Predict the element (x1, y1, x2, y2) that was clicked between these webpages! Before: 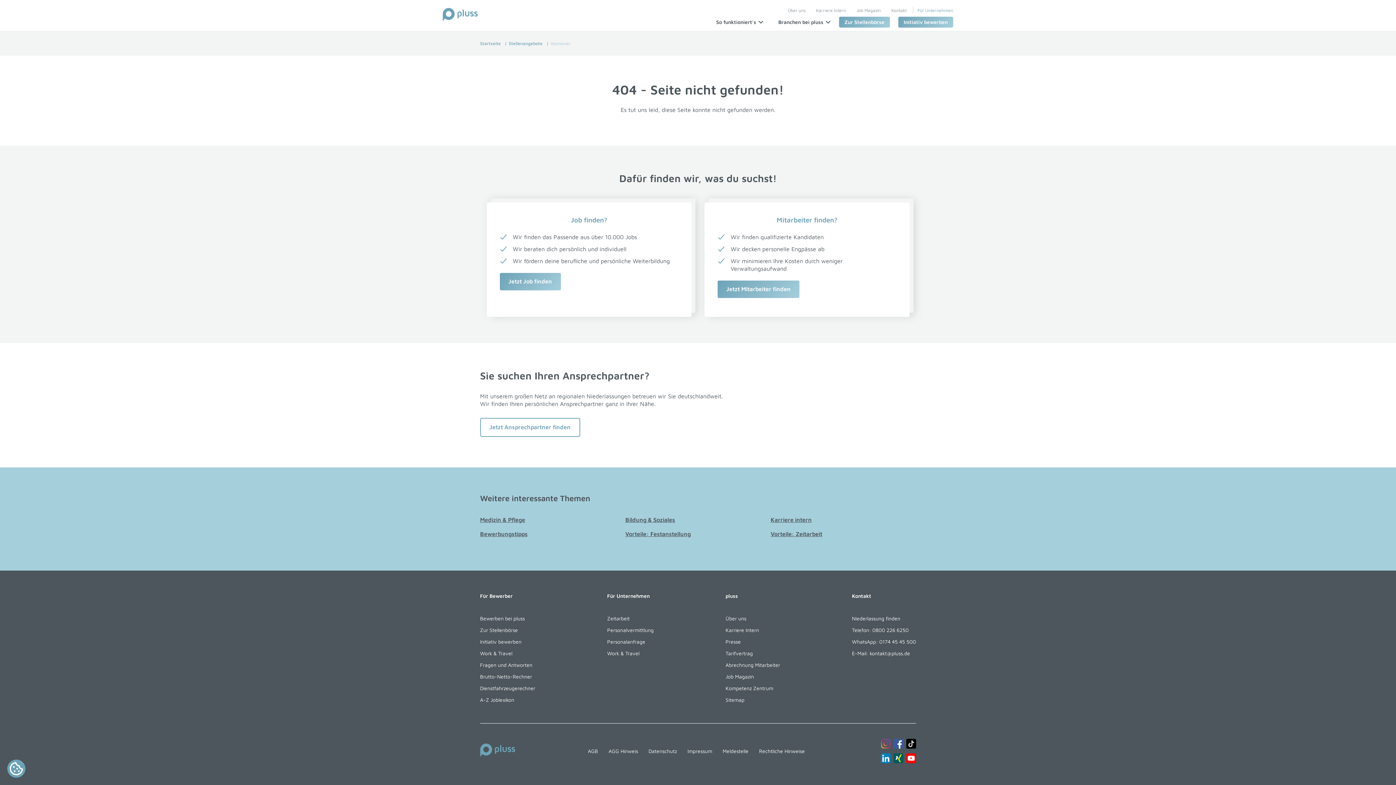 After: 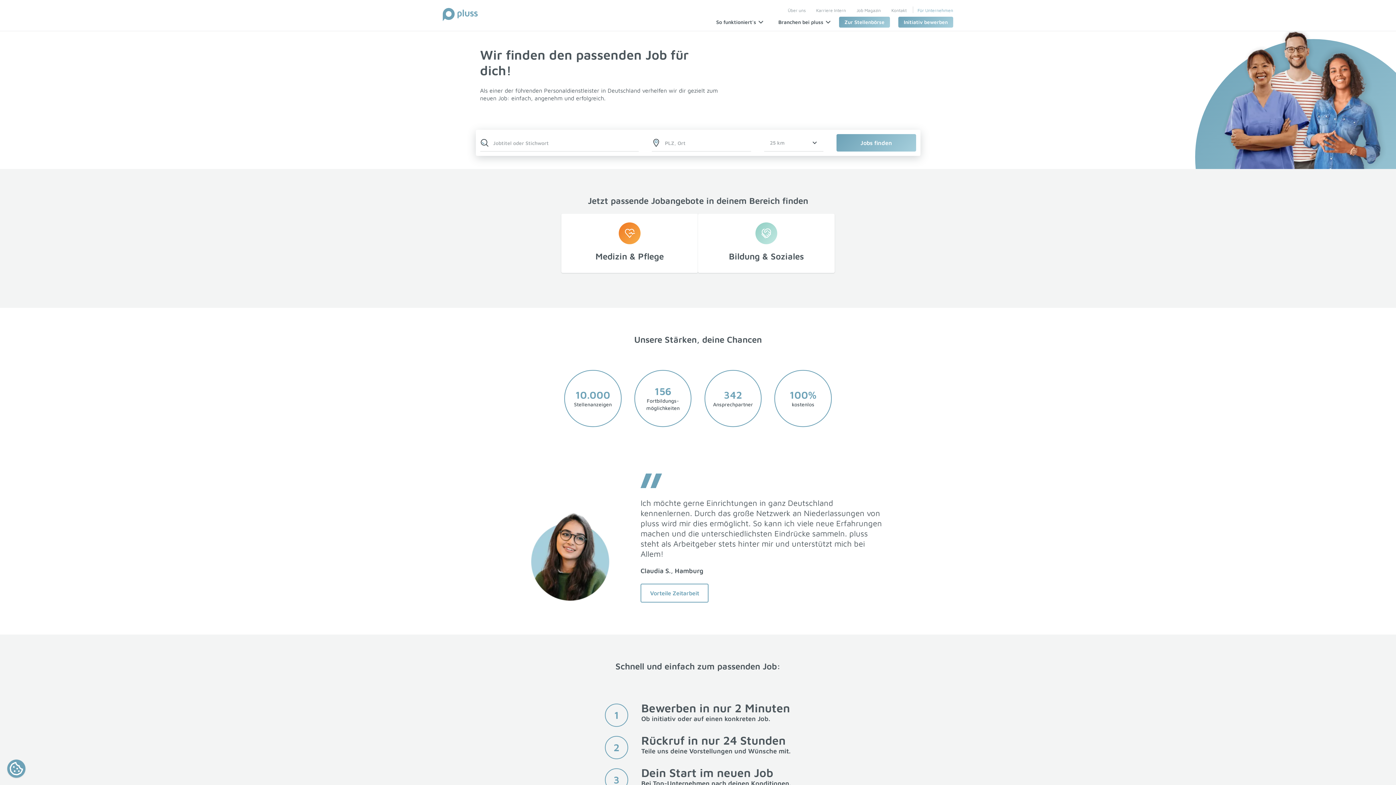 Action: bbox: (442, 8, 477, 22)